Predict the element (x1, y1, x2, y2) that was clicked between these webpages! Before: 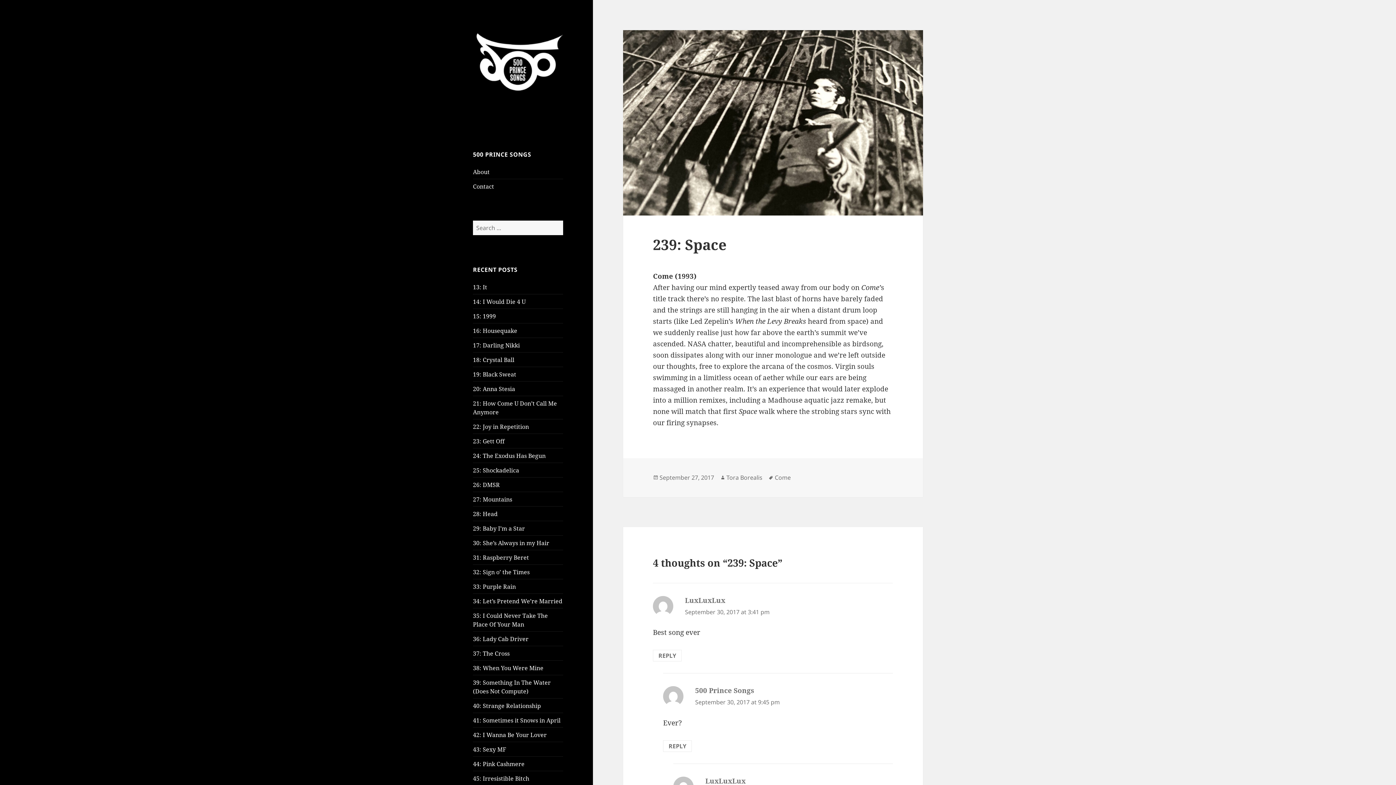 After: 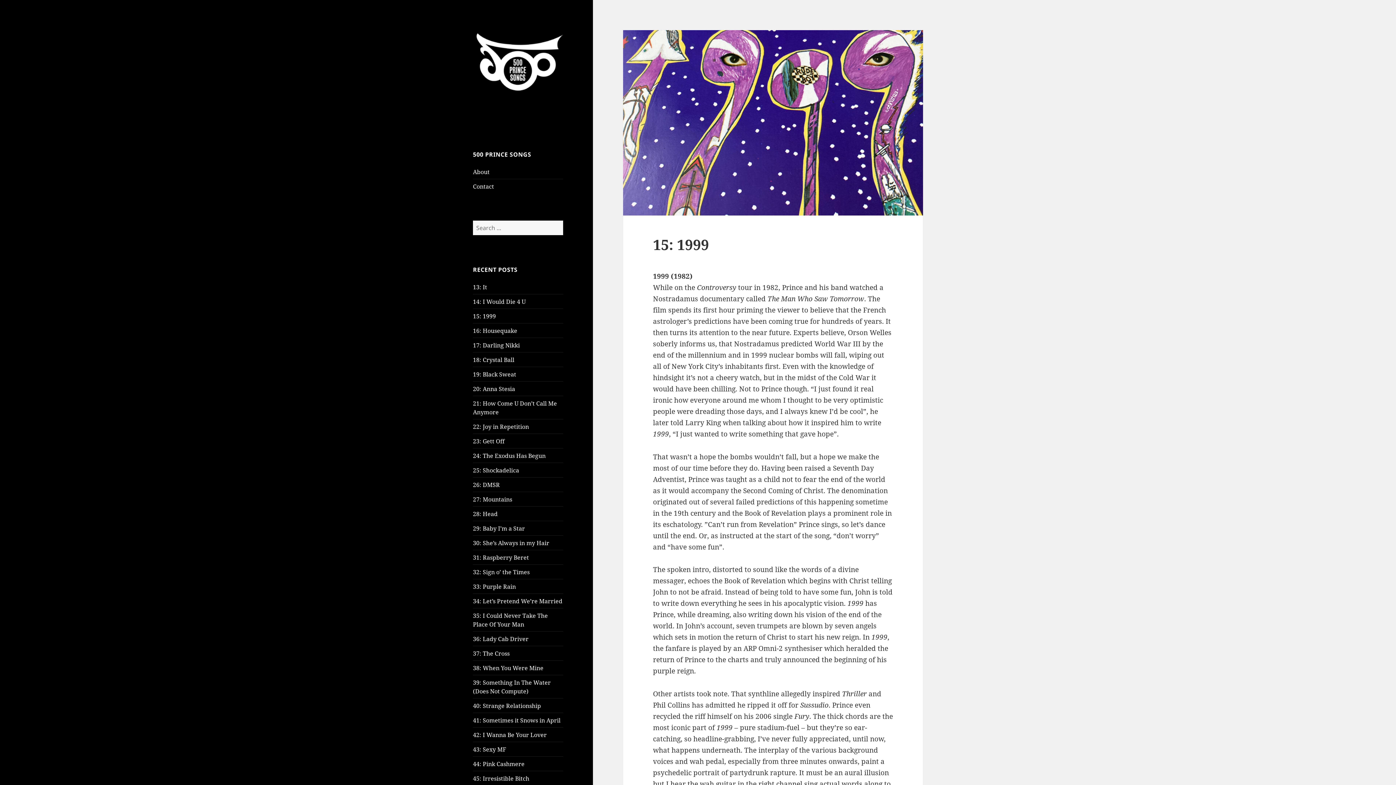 Action: bbox: (473, 312, 496, 320) label: 15: 1999